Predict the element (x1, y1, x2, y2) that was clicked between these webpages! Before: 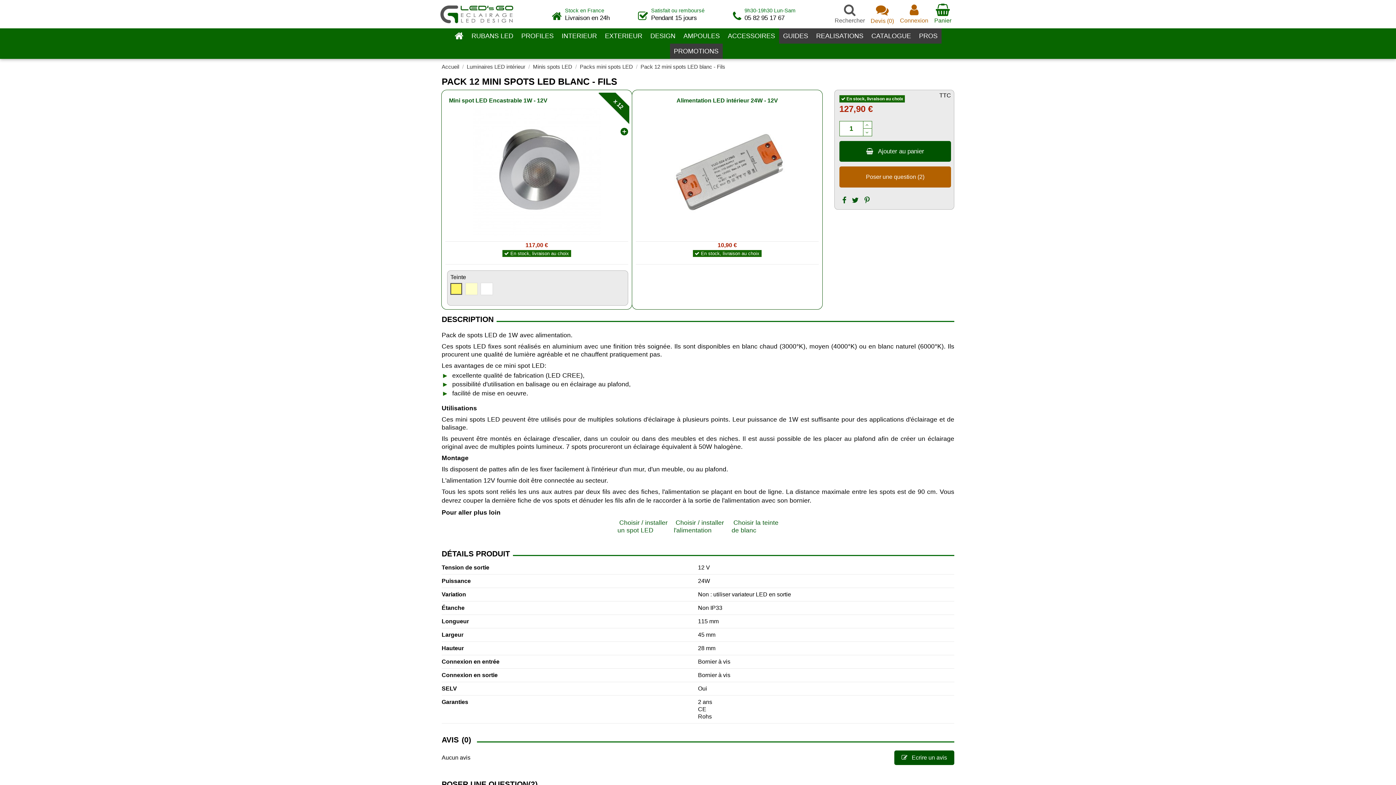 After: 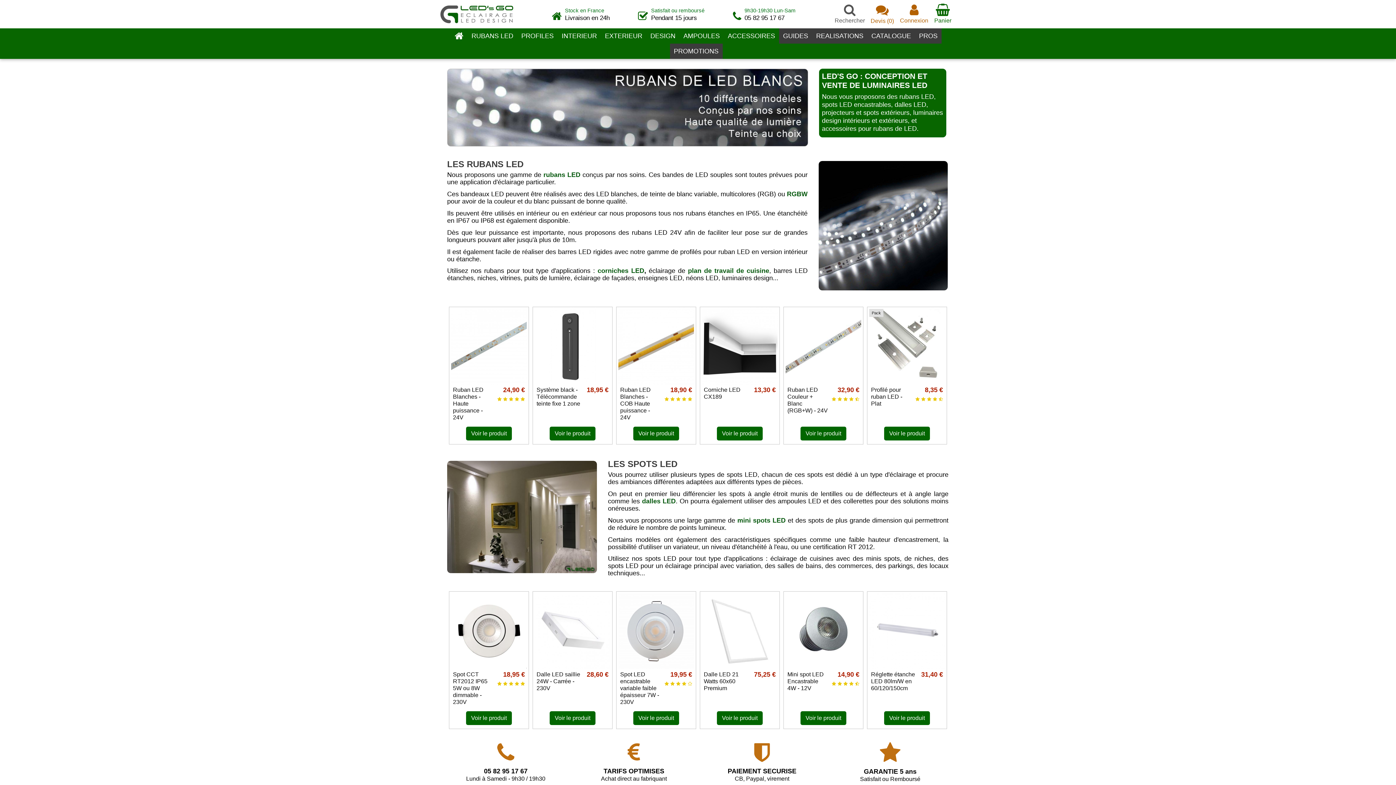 Action: bbox: (450, 28, 467, 43)